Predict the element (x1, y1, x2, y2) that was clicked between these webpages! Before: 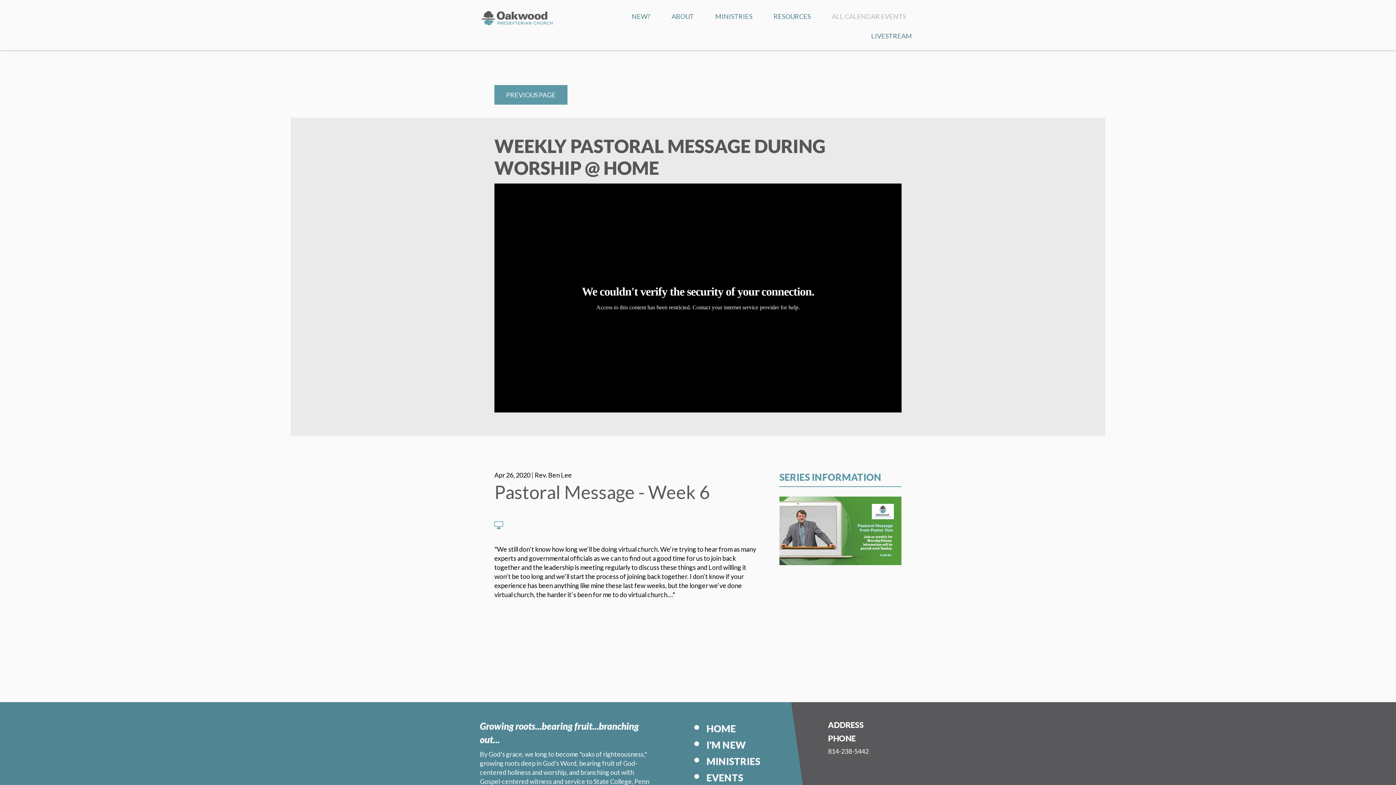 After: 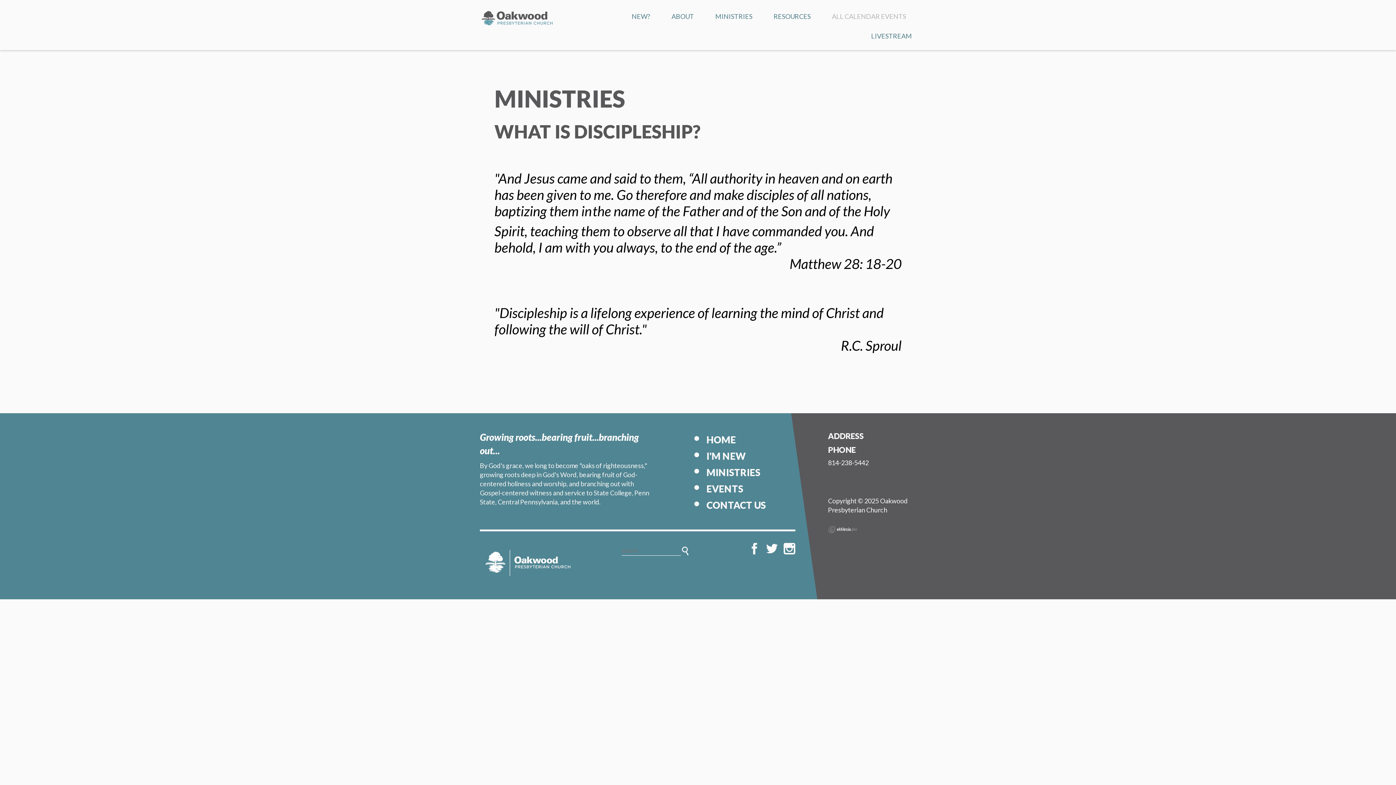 Action: bbox: (711, 10, 756, 30) label: MINISTRIES